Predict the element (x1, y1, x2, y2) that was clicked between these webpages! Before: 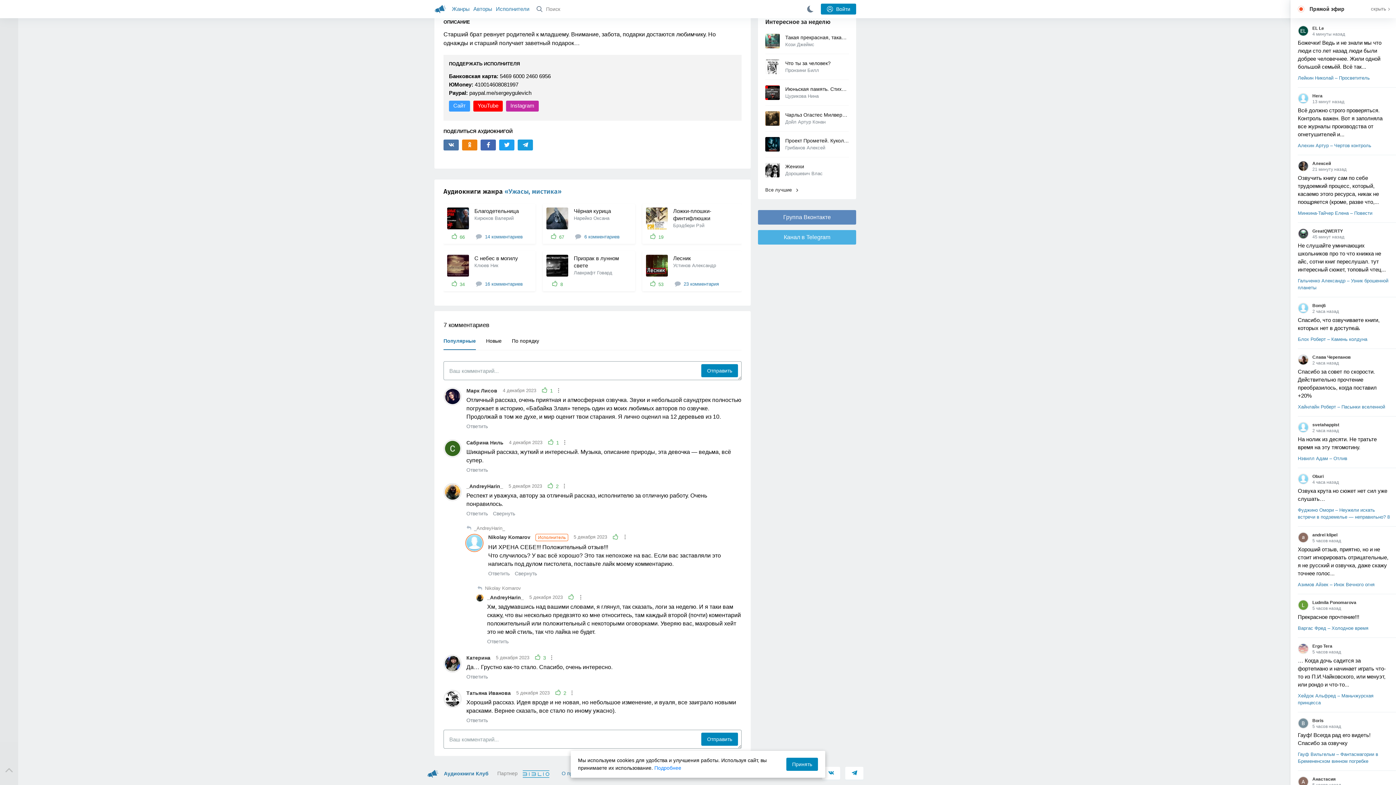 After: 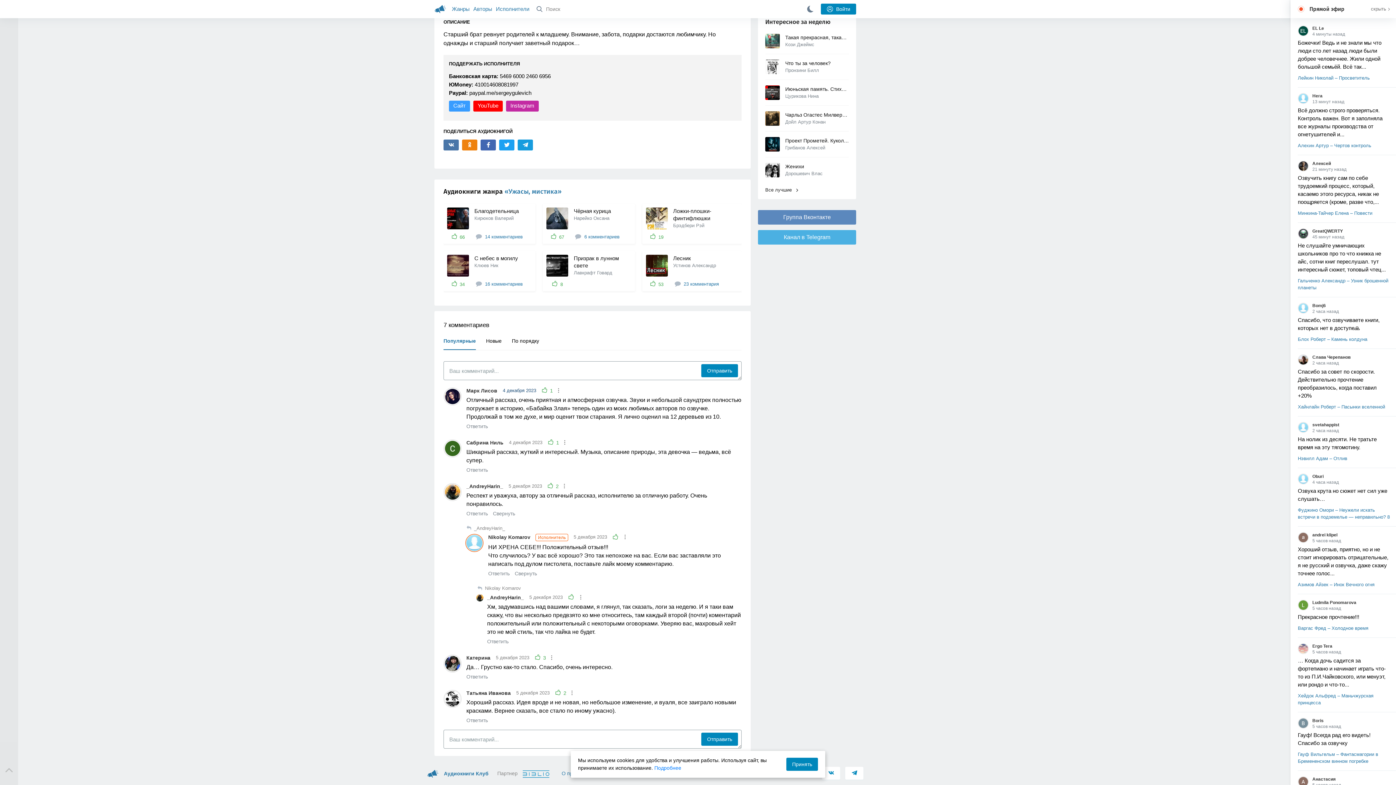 Action: bbox: (502, 387, 536, 394) label: 4 декабря 2023